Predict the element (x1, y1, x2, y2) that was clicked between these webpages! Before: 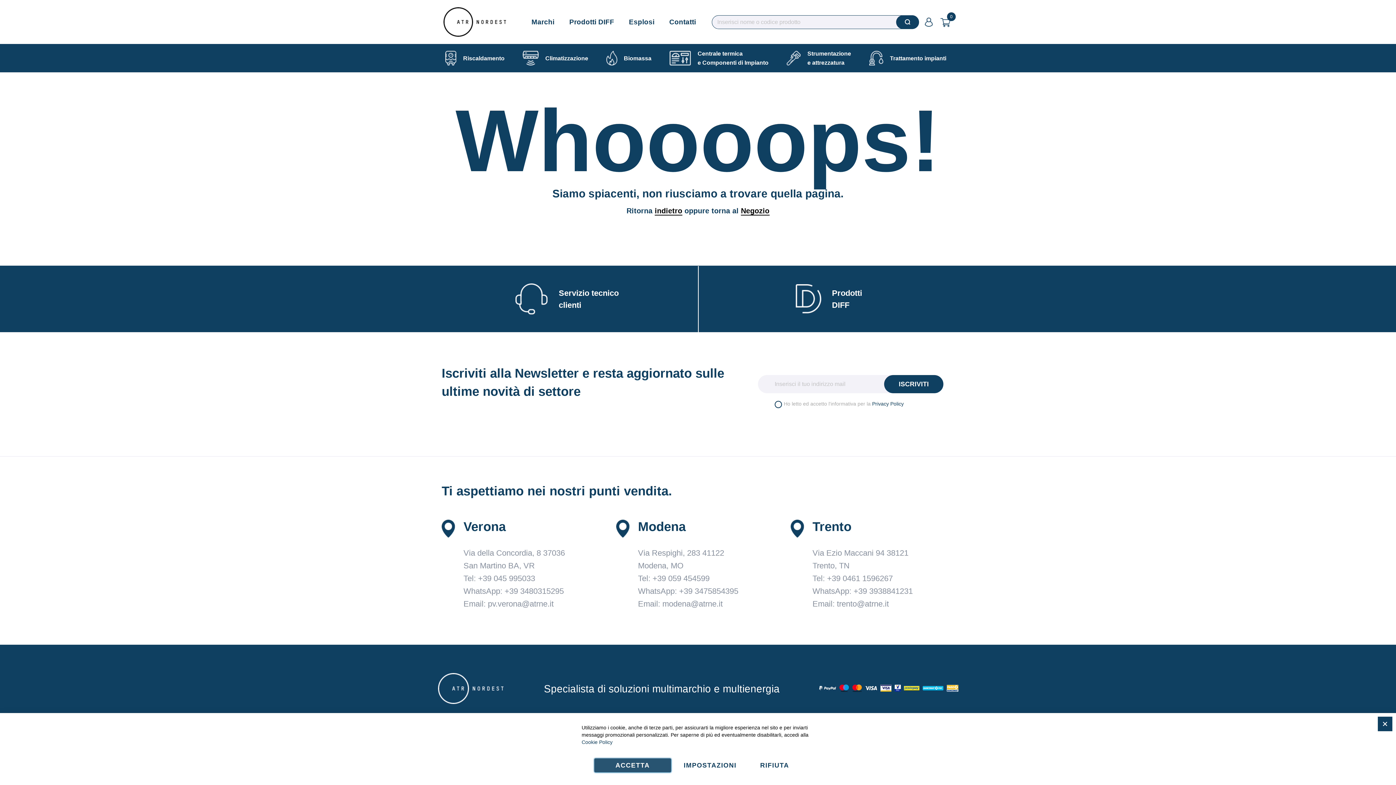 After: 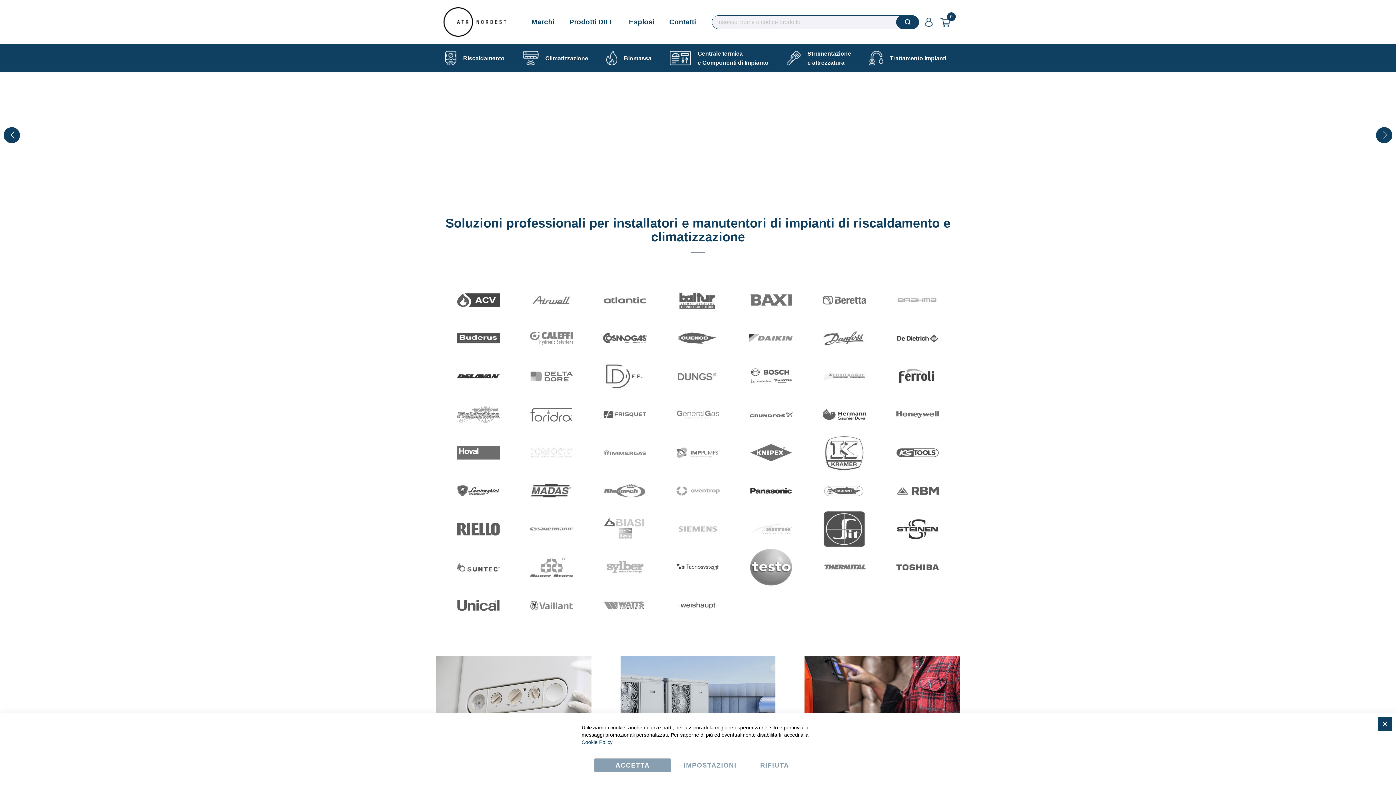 Action: bbox: (443, 7, 506, 36) label: store logo